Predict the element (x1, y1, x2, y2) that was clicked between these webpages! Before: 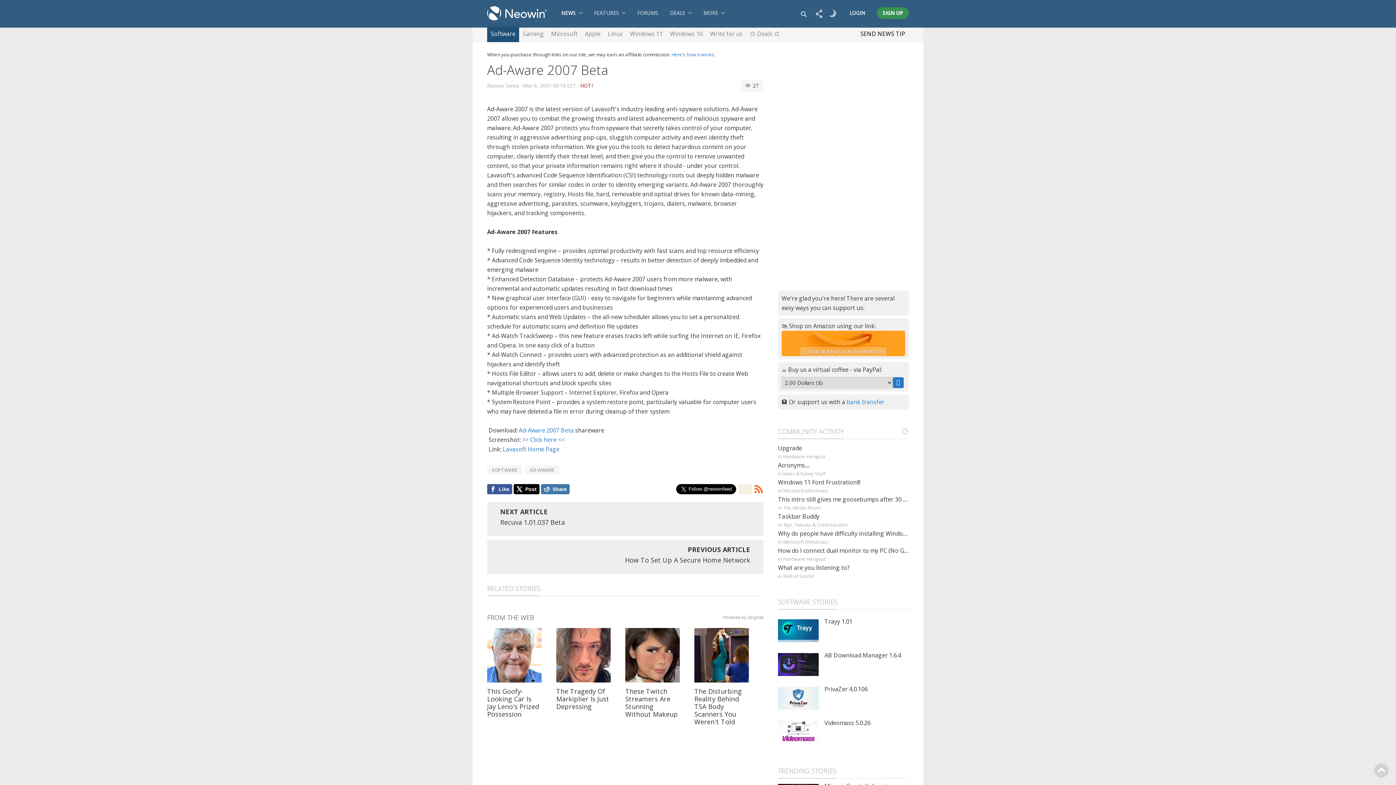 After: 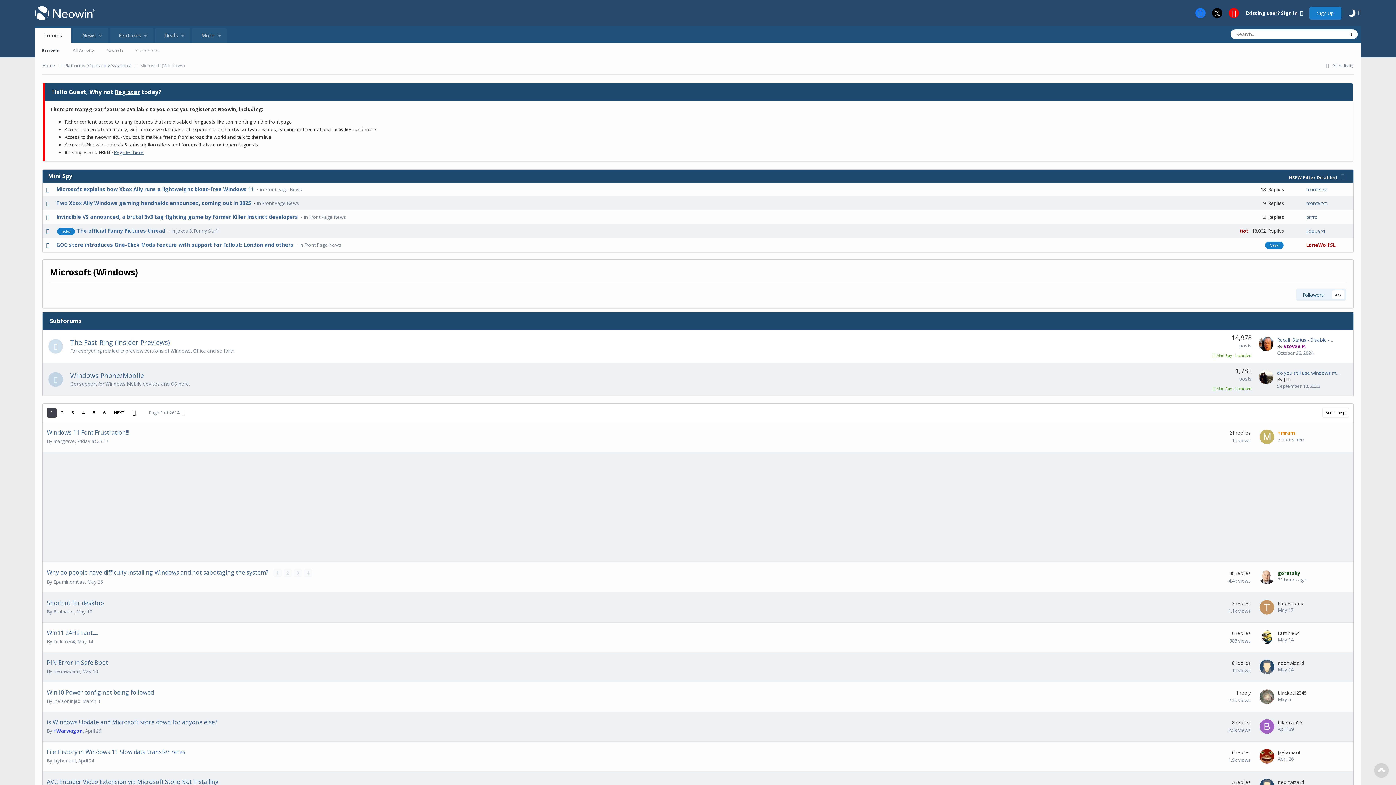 Action: label: Microsoft (Windows) bbox: (783, 487, 828, 494)